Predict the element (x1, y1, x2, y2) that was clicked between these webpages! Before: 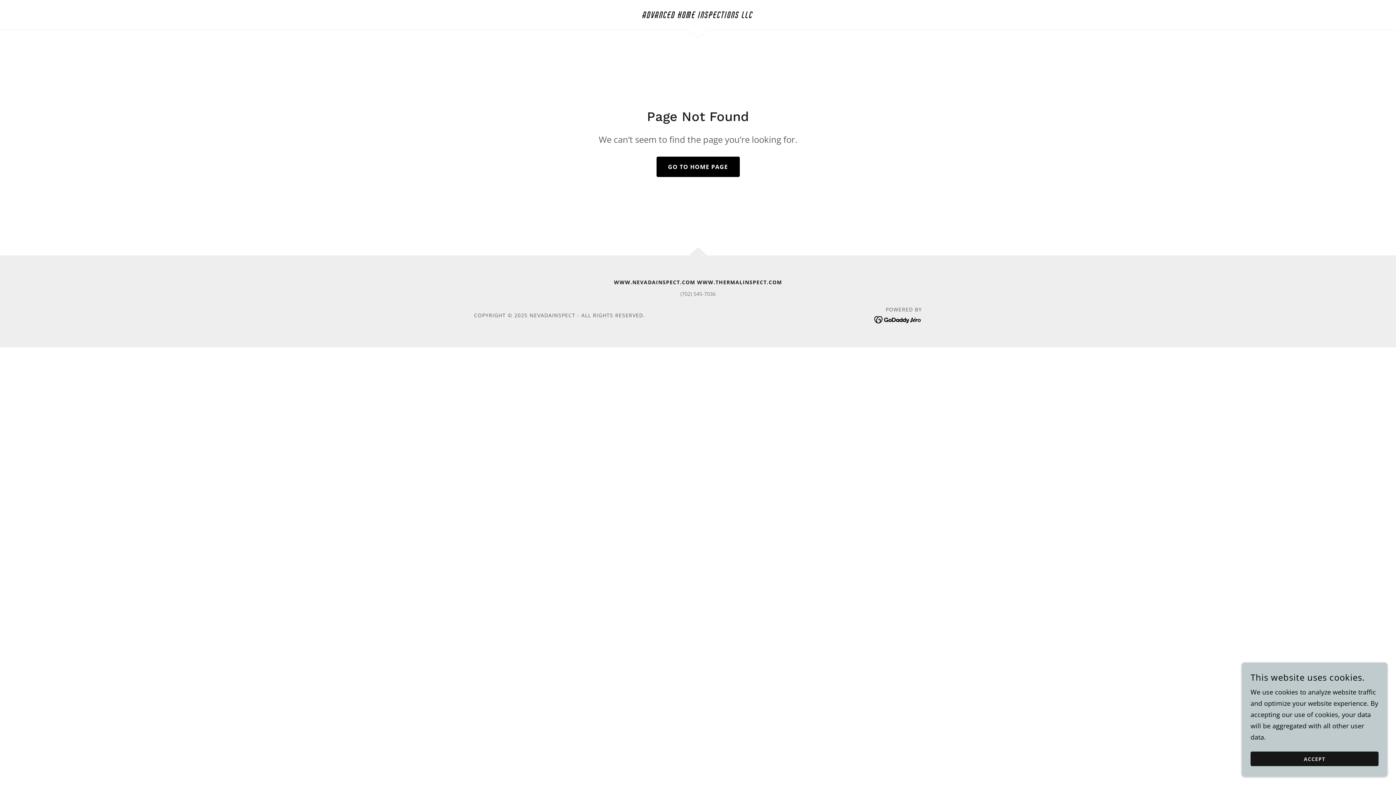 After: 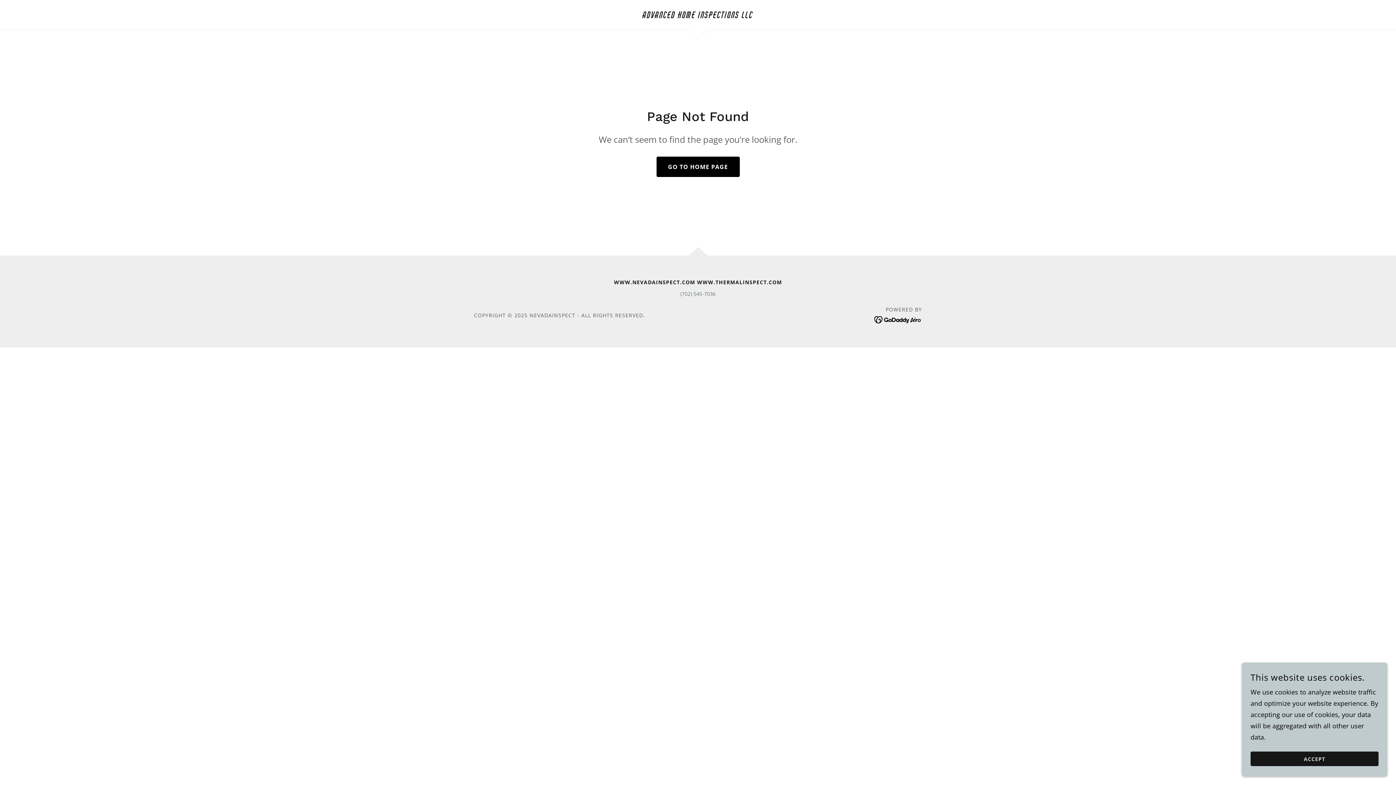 Action: bbox: (680, 290, 715, 297) label: (702) 545-7036